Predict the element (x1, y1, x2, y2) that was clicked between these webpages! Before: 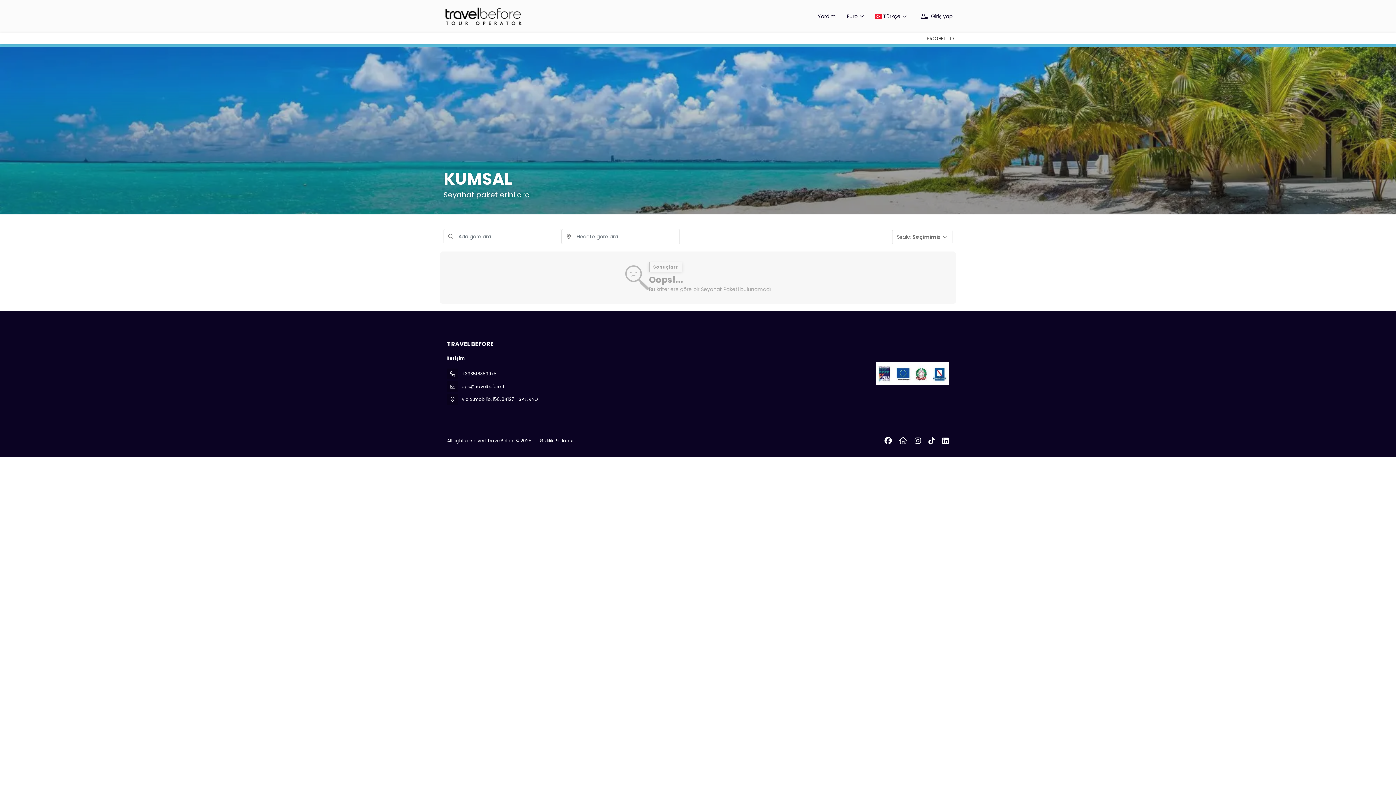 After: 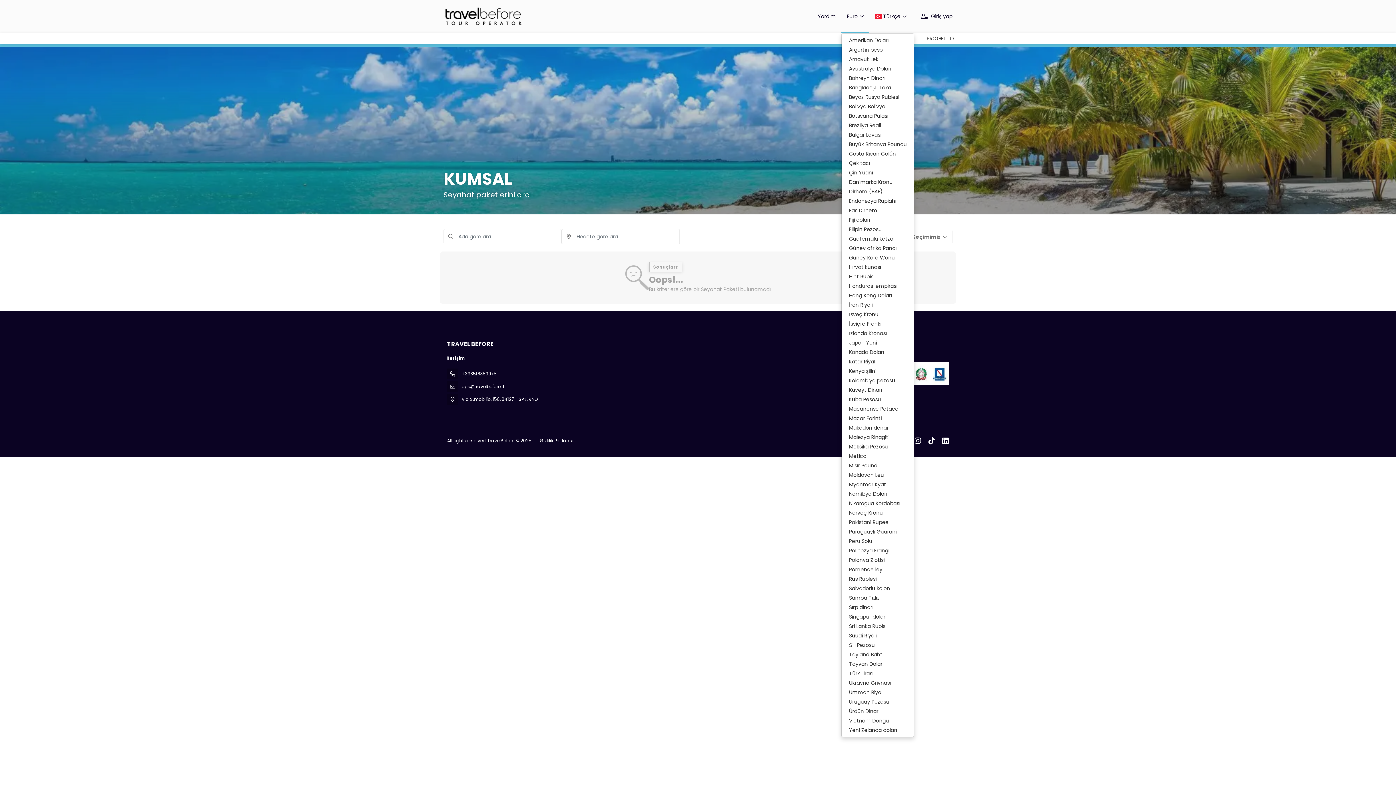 Action: bbox: (841, 0, 869, 32) label: Euro